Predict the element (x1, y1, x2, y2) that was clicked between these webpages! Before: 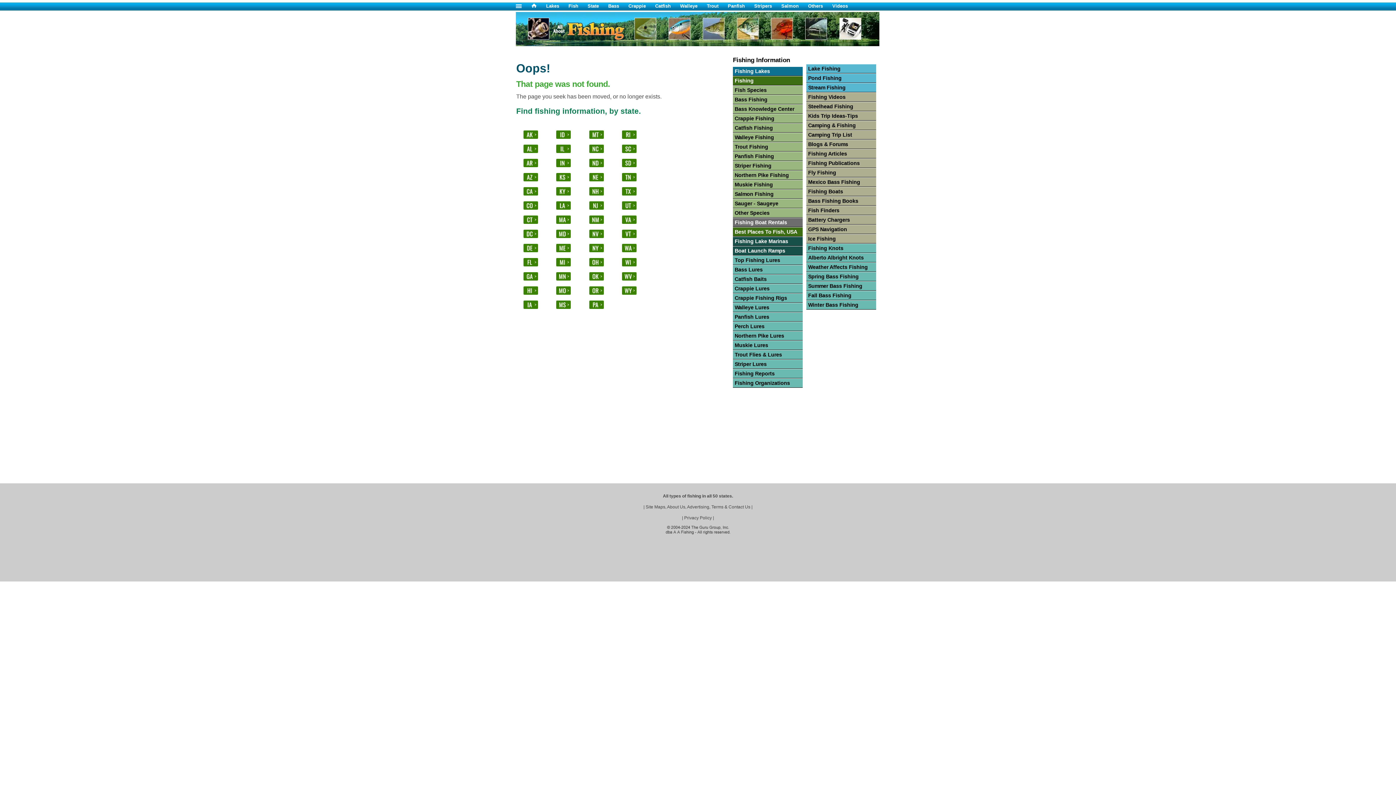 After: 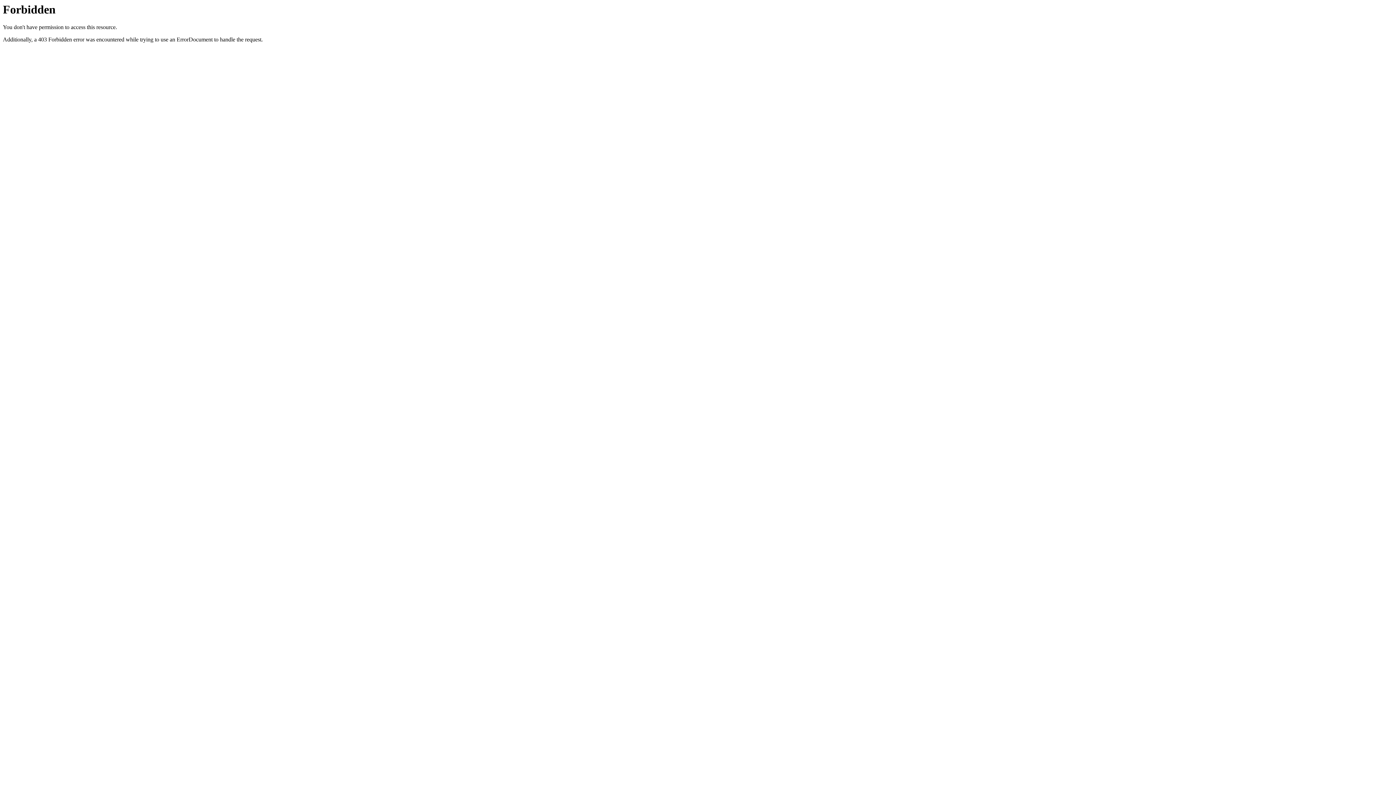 Action: label: GPS Navigation bbox: (806, 224, 876, 234)